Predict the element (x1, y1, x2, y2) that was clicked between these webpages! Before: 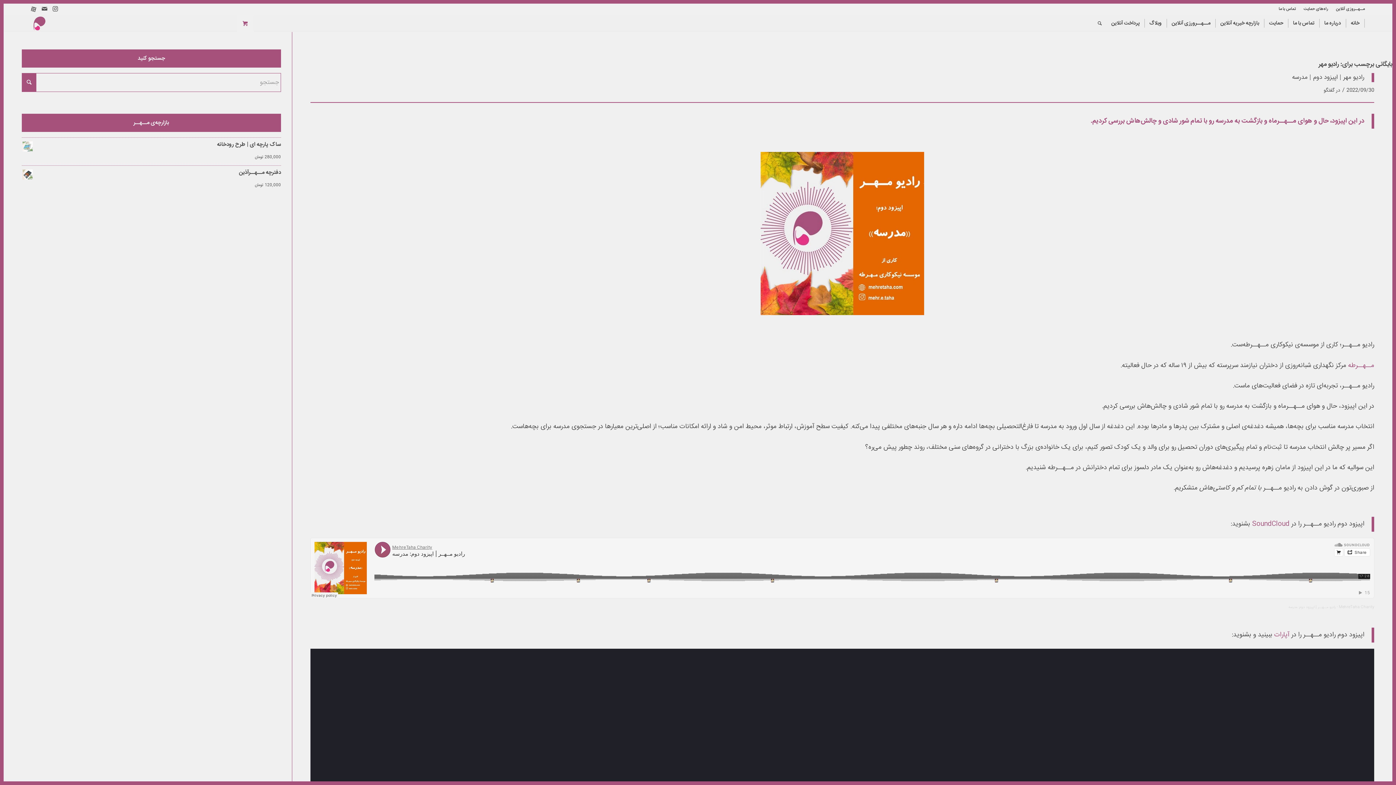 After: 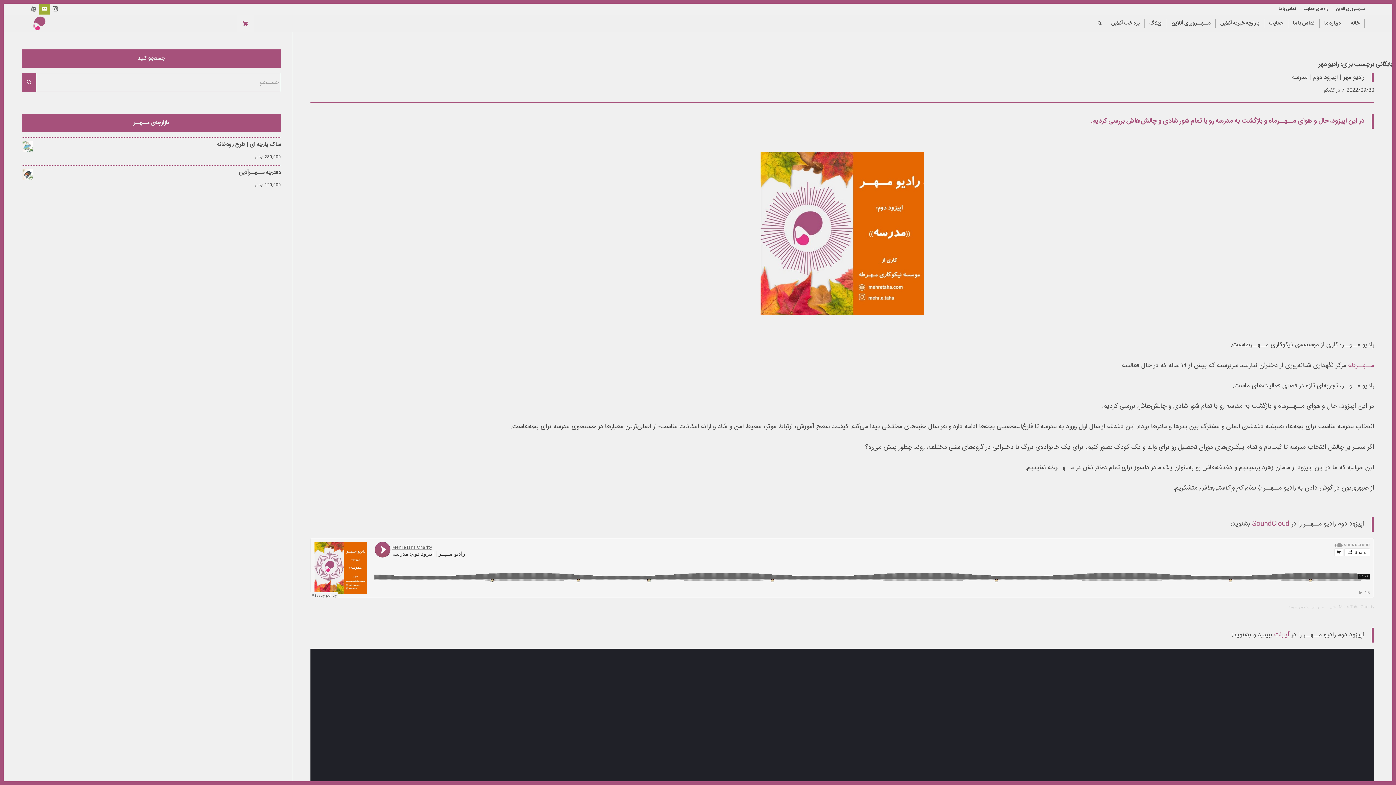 Action: label: لینک به Mail bbox: (39, 3, 49, 14)